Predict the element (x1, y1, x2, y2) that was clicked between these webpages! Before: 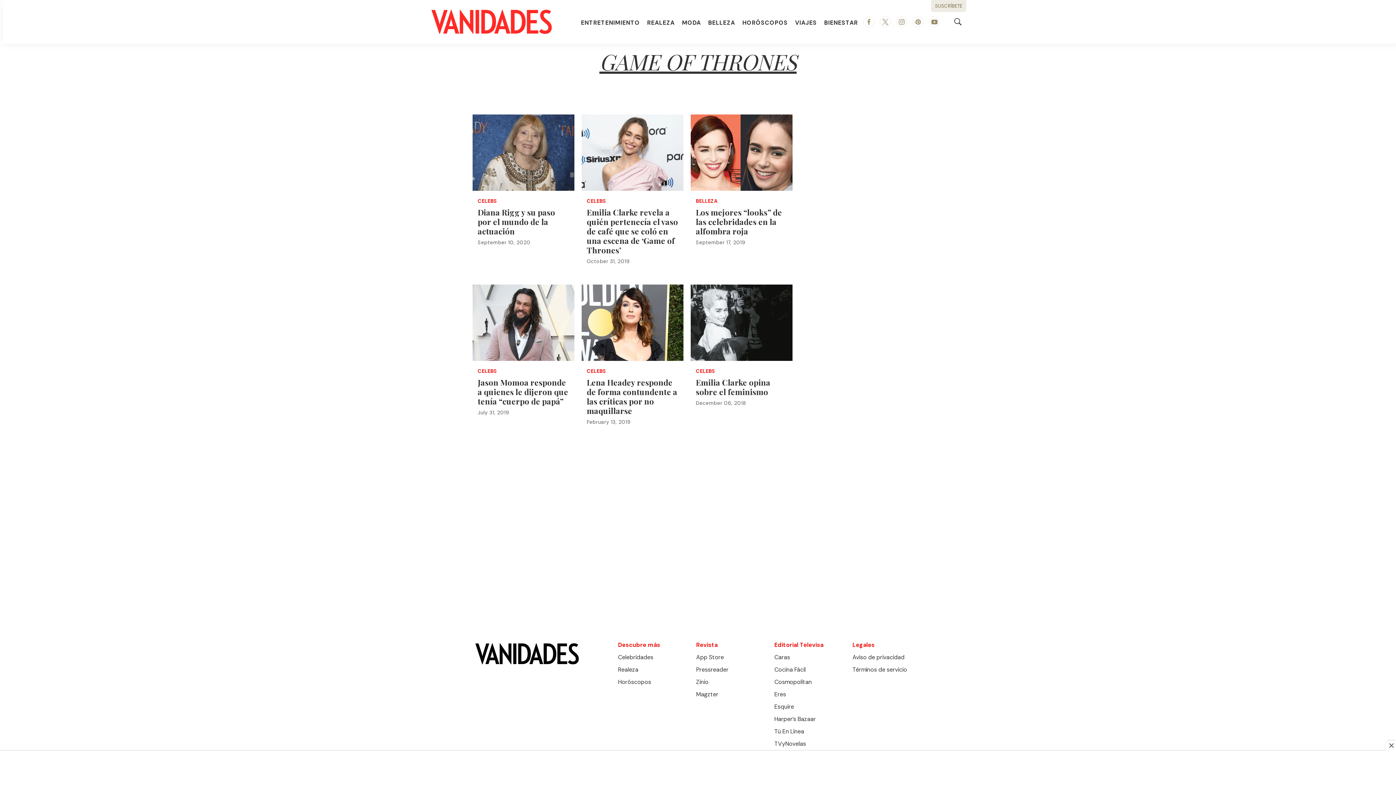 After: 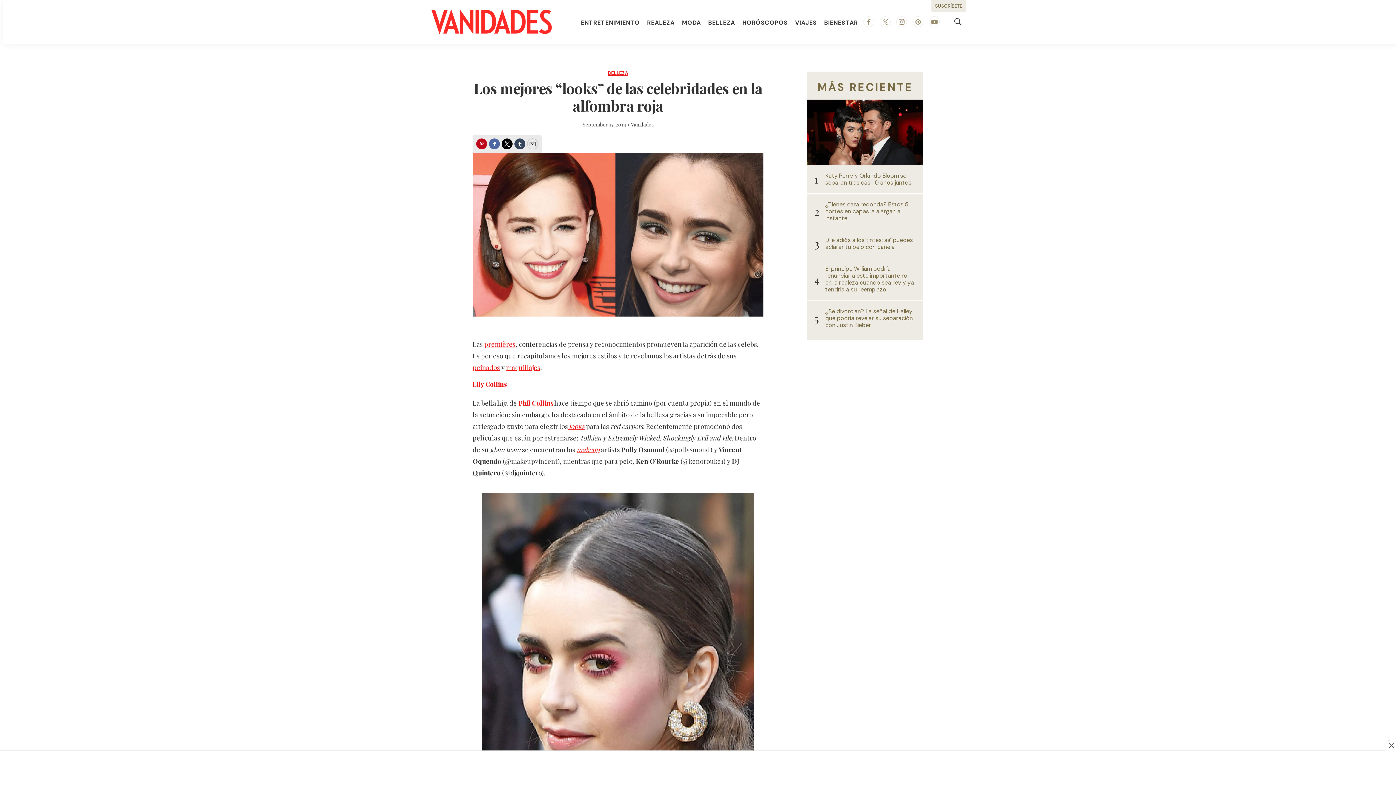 Action: label: Los mejores “looks” de las celebridades en la alfombra roja bbox: (690, 114, 792, 190)